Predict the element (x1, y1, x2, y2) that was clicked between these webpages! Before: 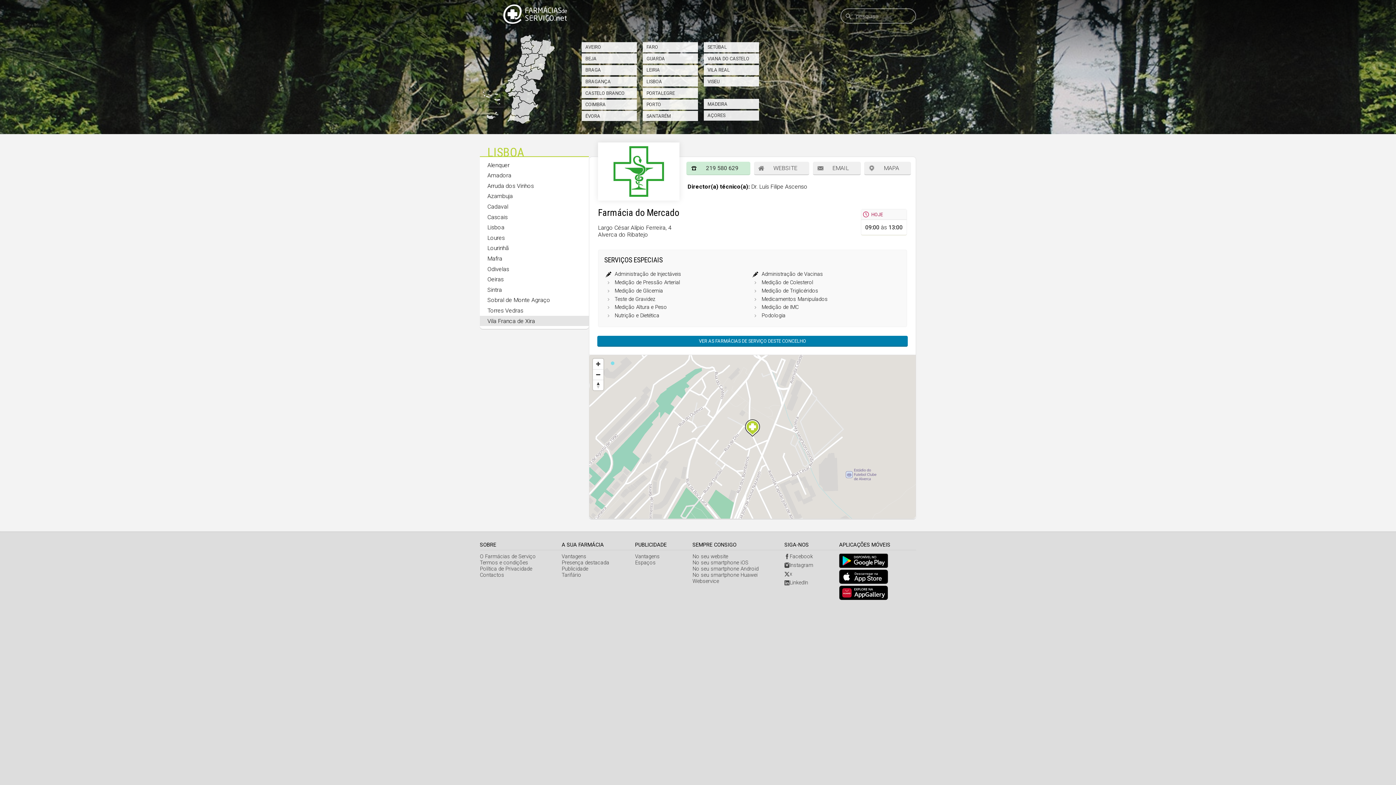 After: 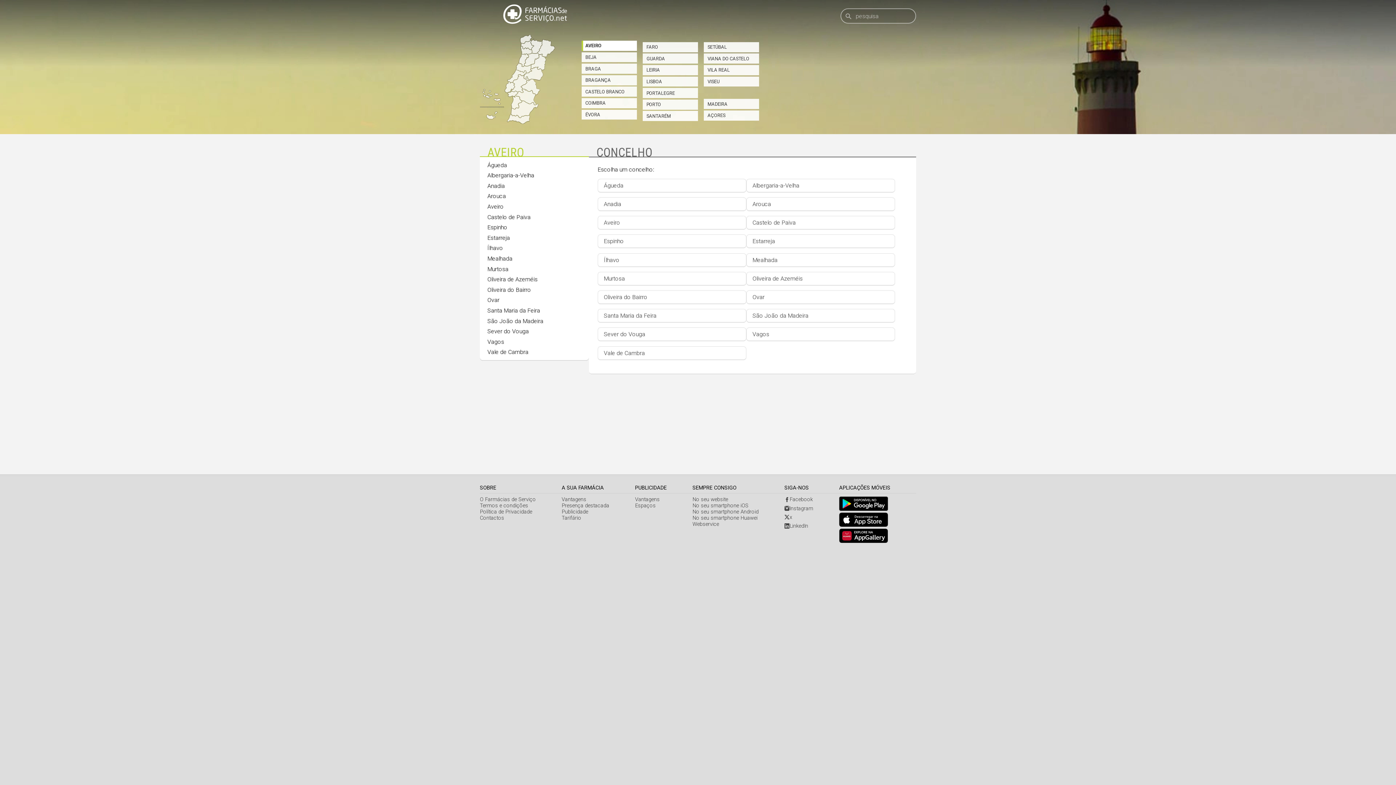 Action: bbox: (581, 42, 637, 52) label: AVEIRO